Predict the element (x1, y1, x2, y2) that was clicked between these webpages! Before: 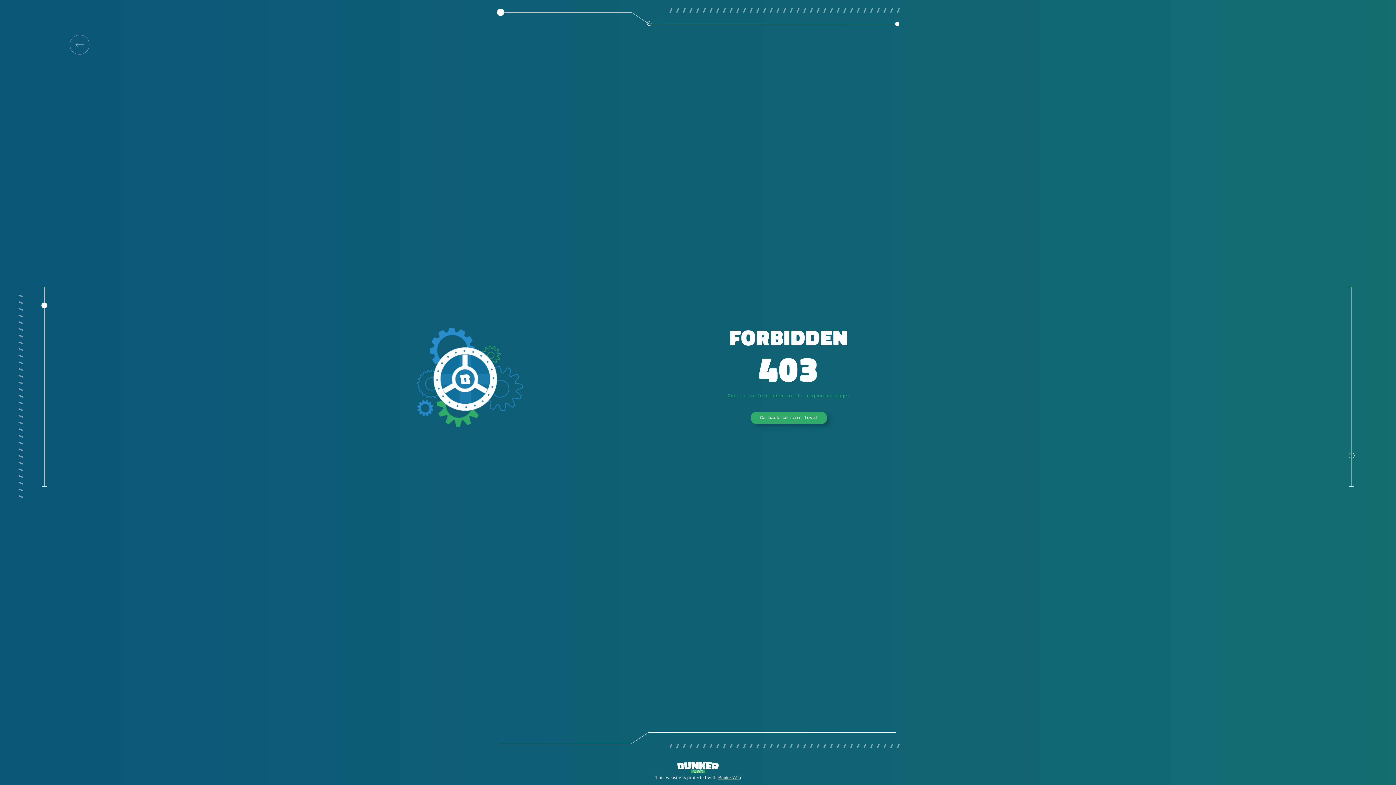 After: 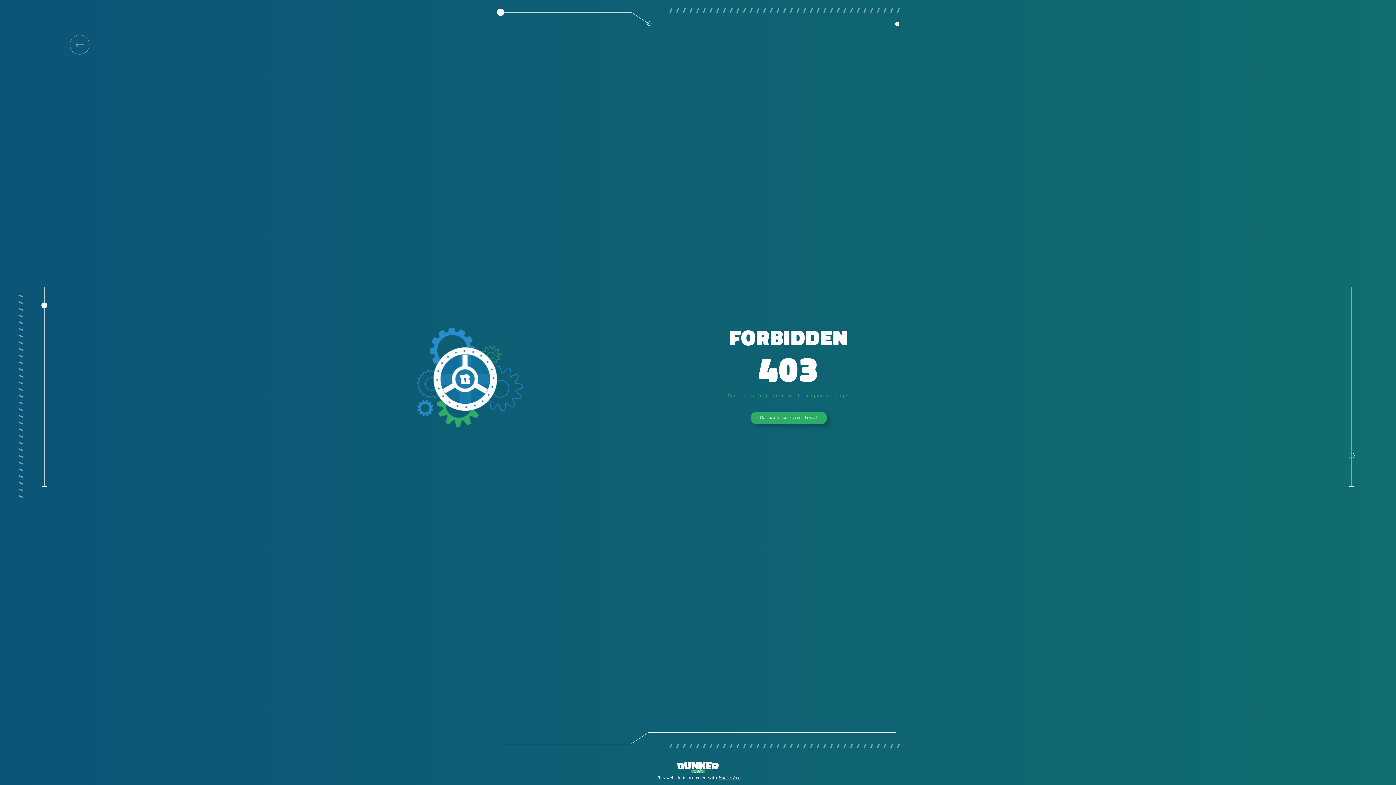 Action: bbox: (718, 775, 740, 780) label: BunkerWeb